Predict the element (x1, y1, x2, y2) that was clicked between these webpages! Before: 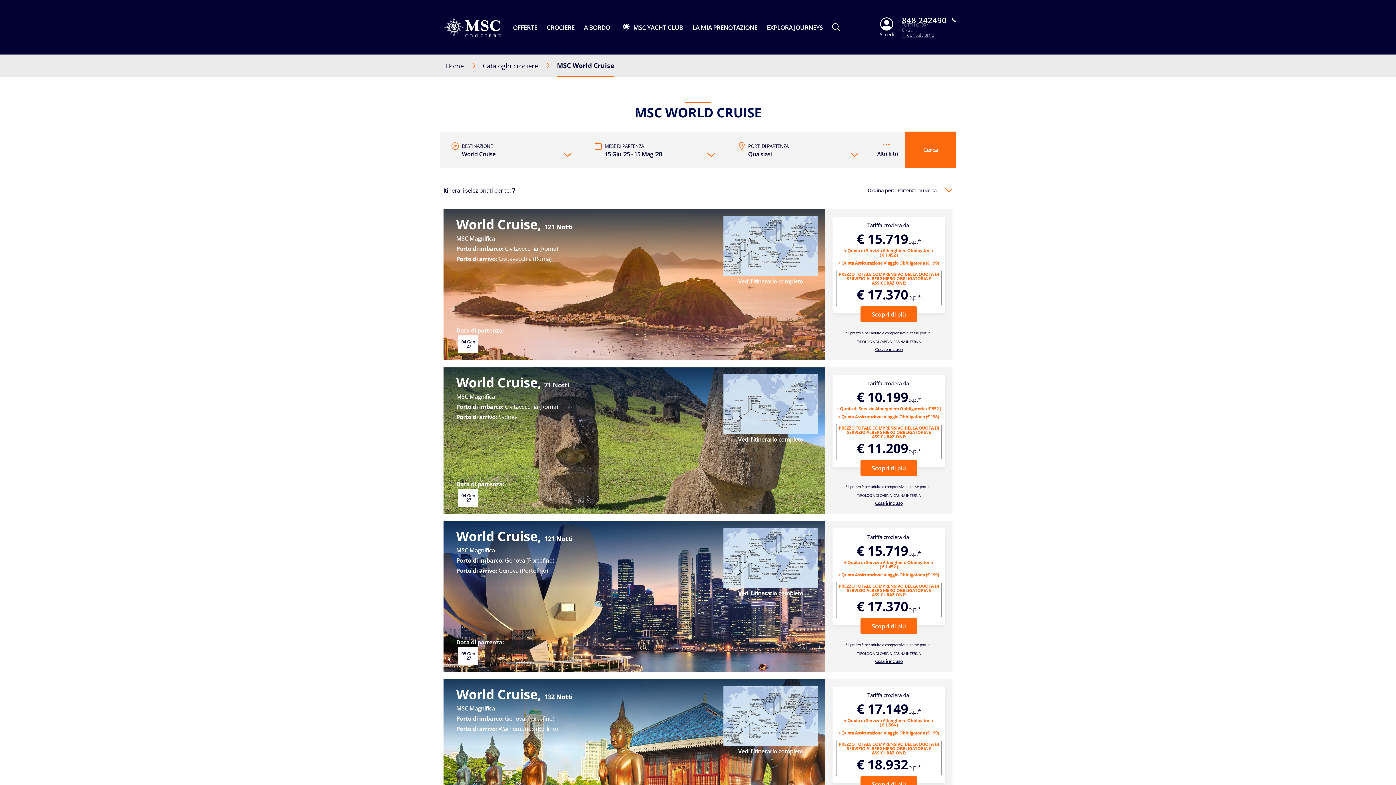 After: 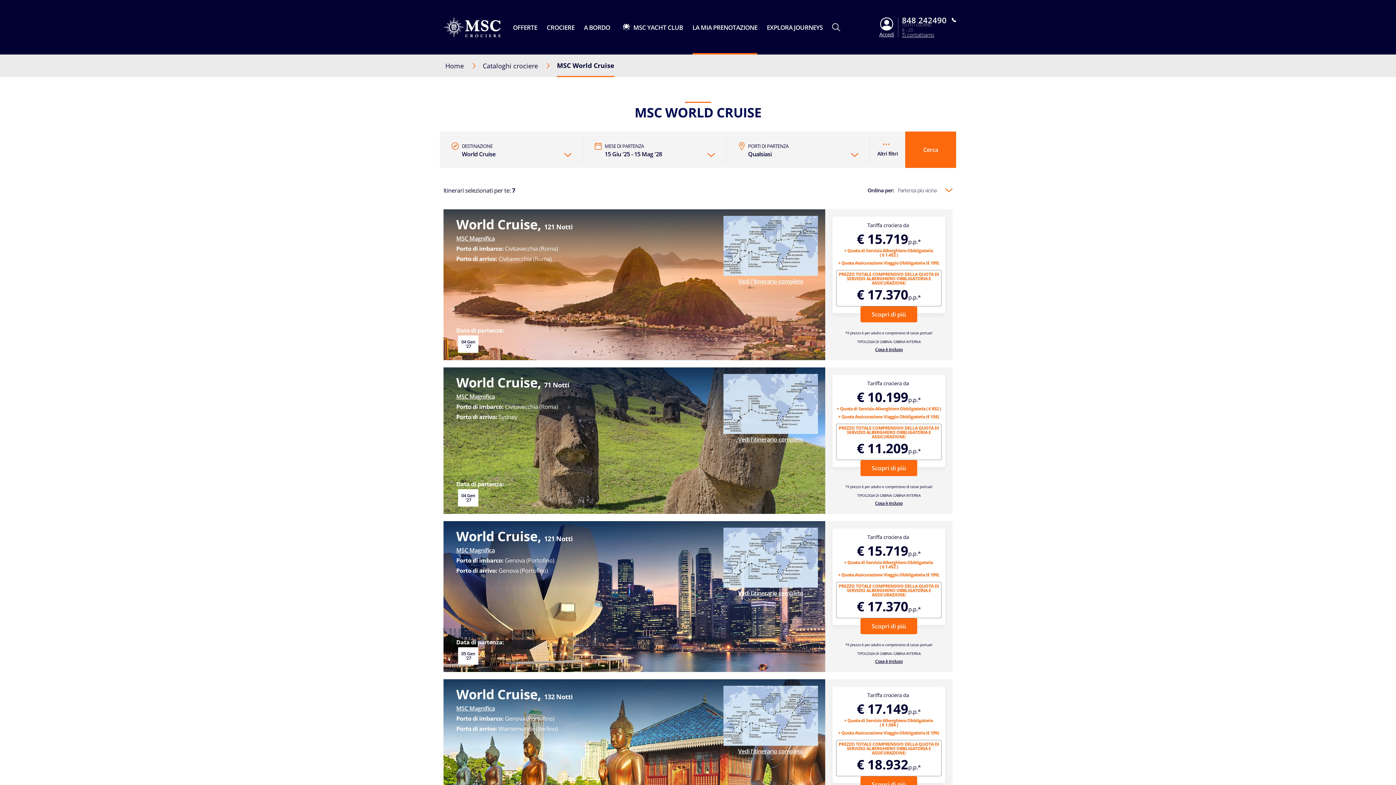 Action: bbox: (692, 23, 757, 31) label: LA MIA PRENOTAZIONE